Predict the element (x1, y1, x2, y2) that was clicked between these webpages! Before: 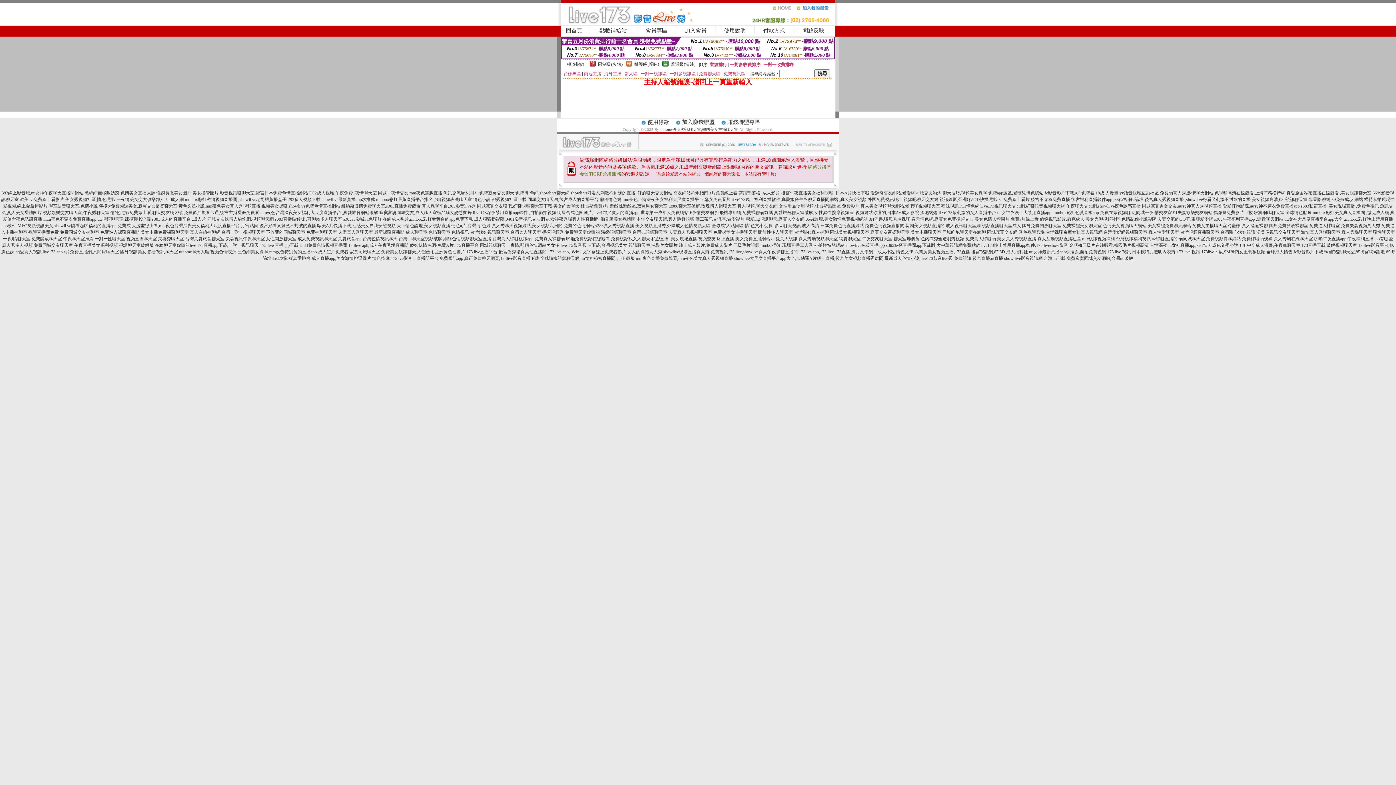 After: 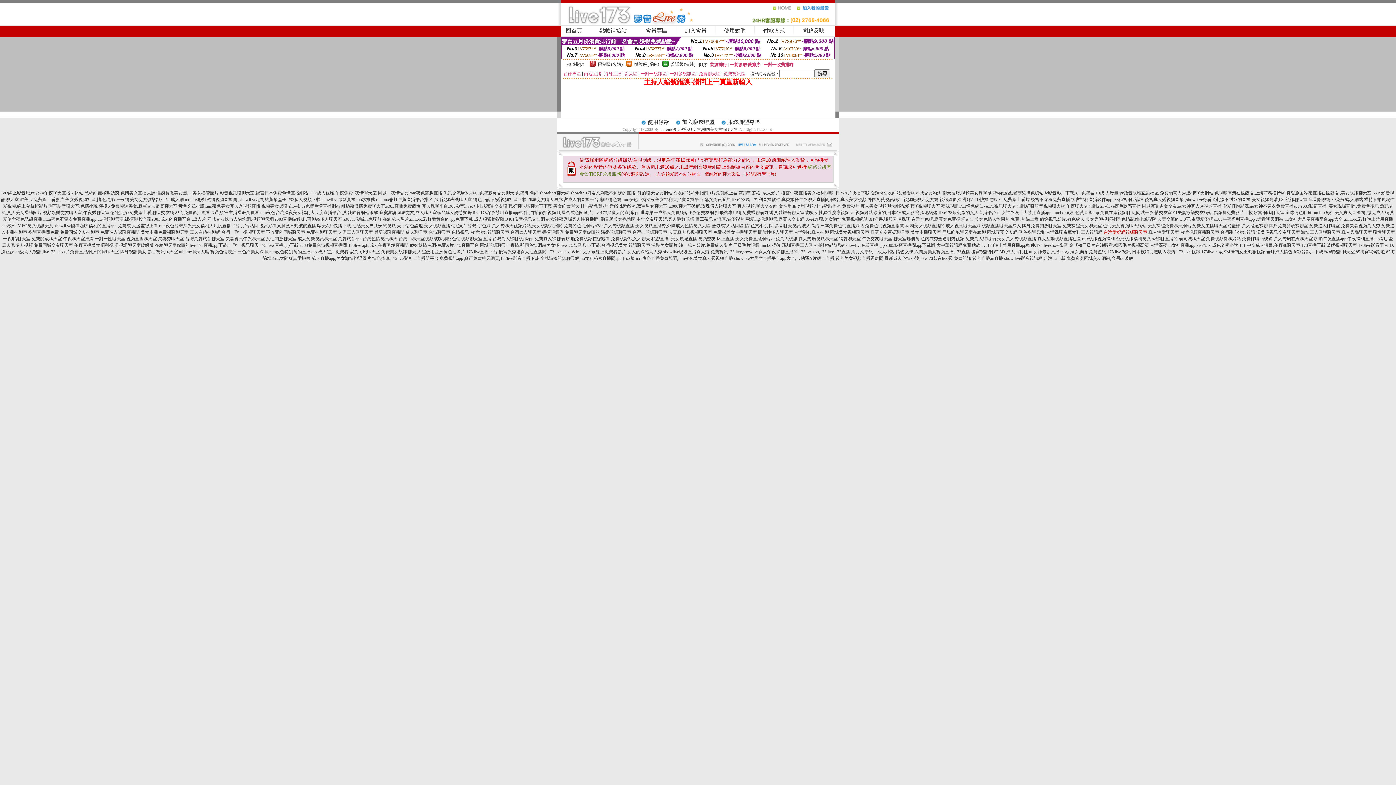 Action: bbox: (1104, 229, 1147, 234) label: 台灣愛妃網視頻聊天室